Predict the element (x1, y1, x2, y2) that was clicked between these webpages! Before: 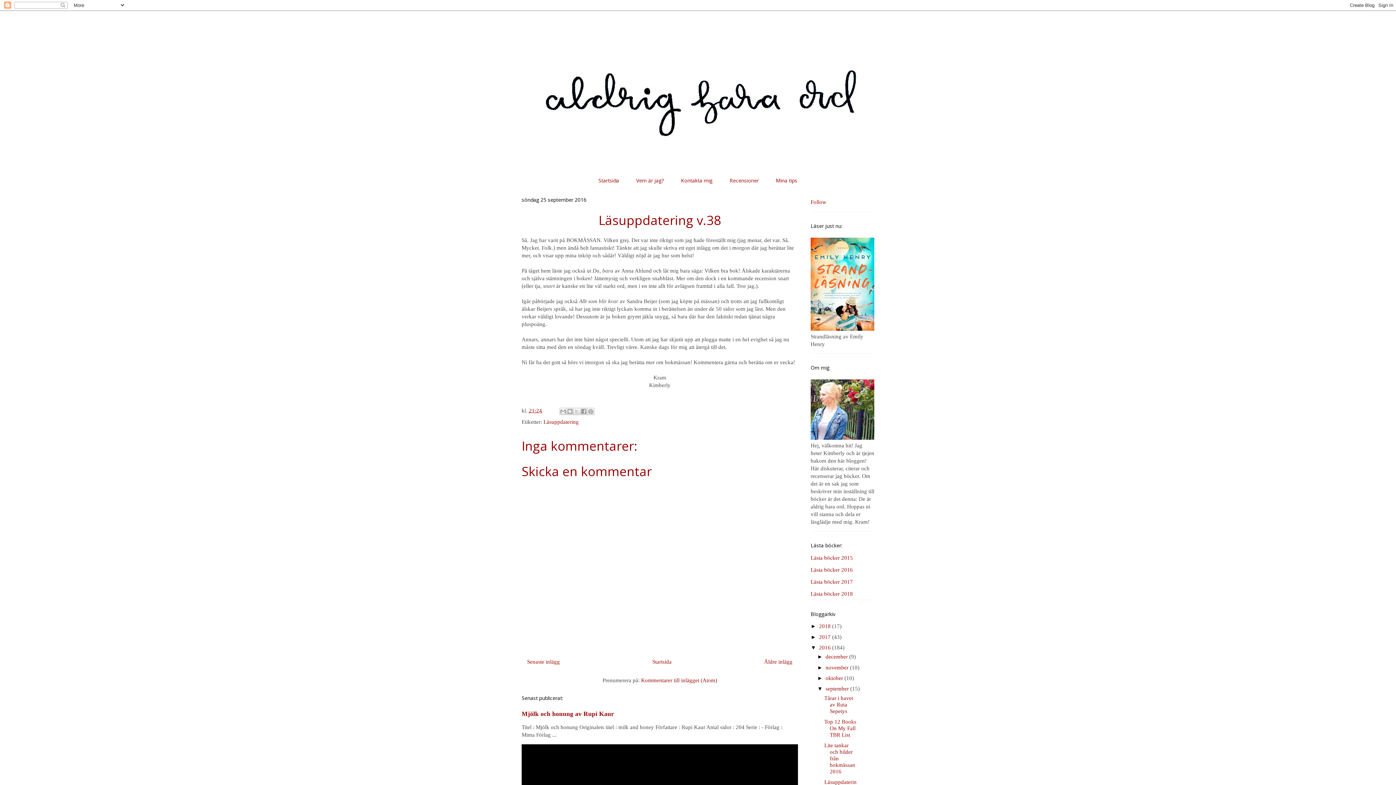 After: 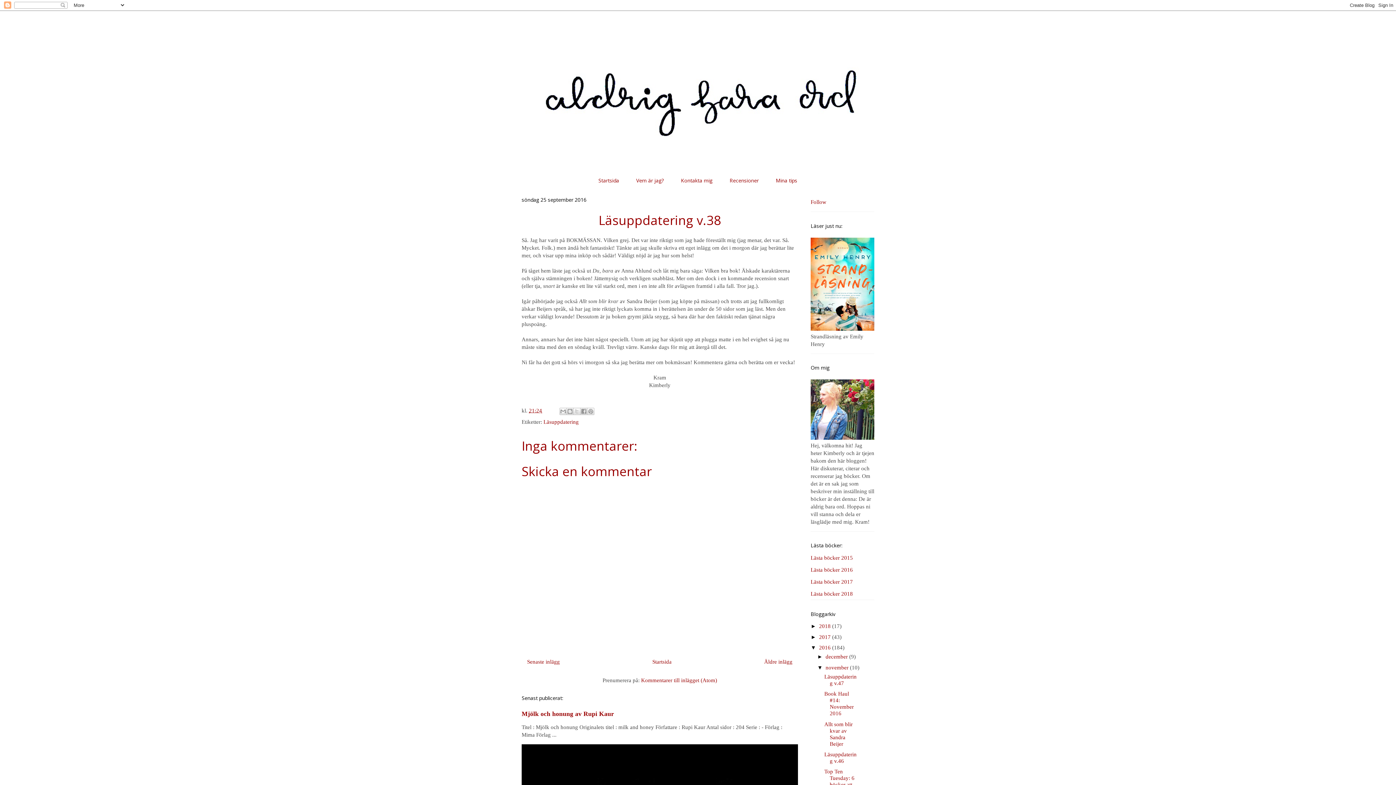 Action: bbox: (817, 664, 825, 670) label: ►  